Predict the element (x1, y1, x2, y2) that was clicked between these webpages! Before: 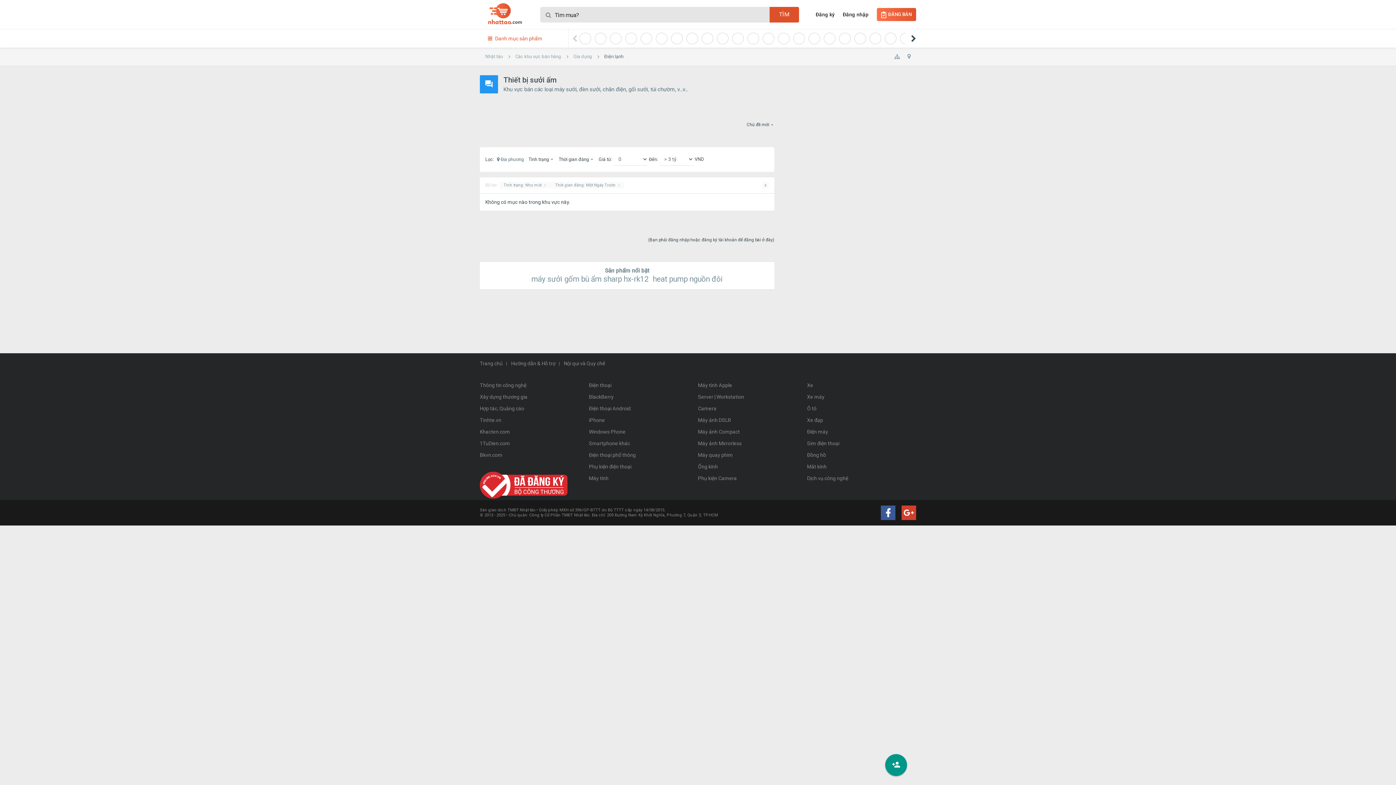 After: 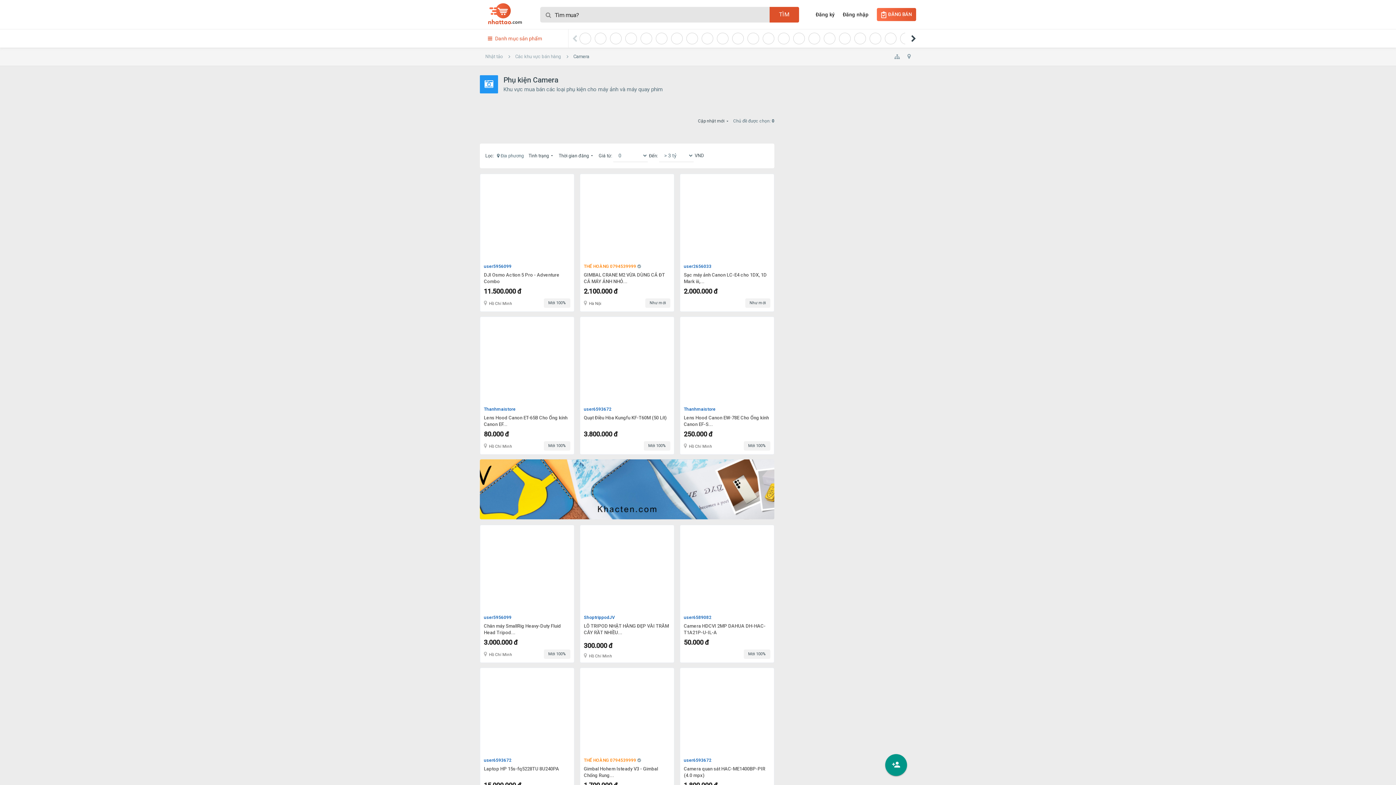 Action: label: Phụ kiện Camera bbox: (698, 472, 807, 484)